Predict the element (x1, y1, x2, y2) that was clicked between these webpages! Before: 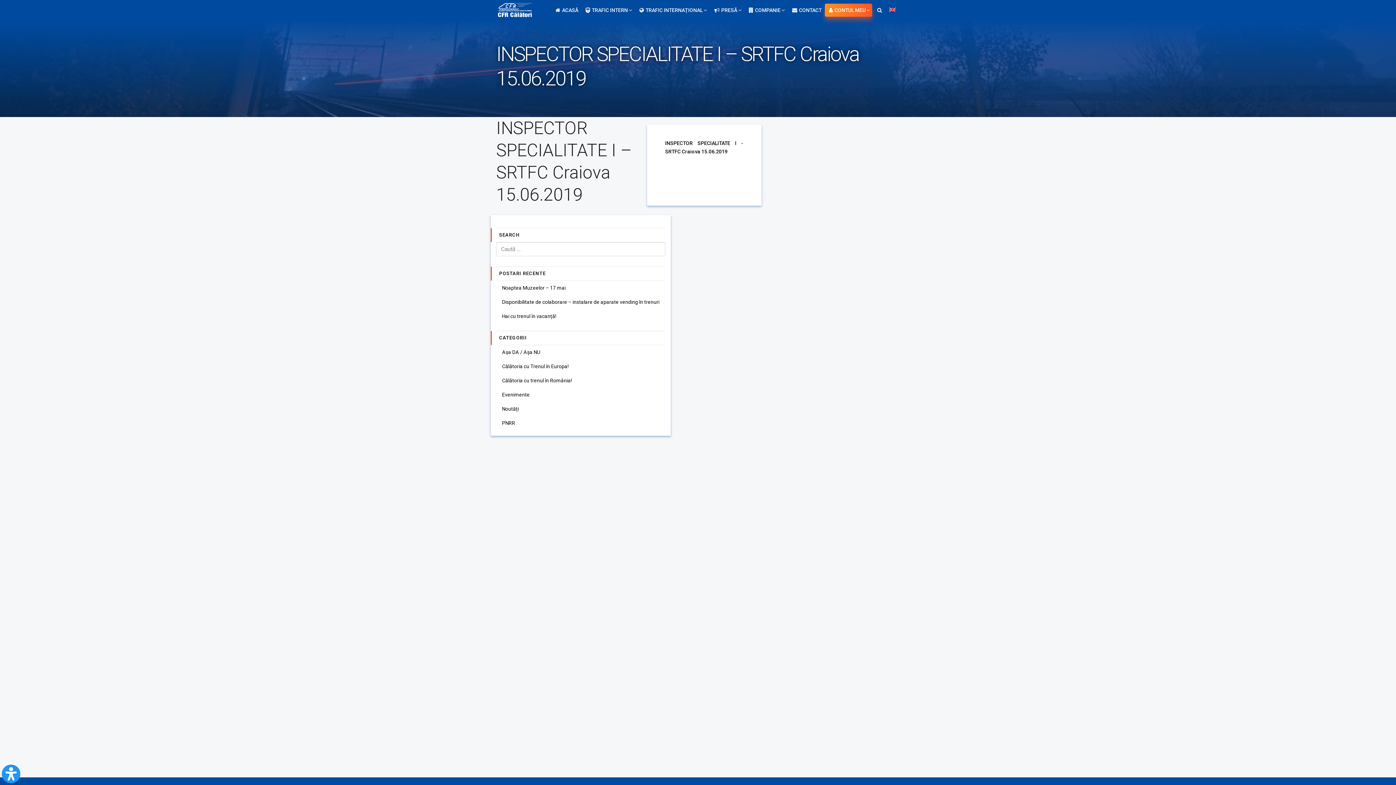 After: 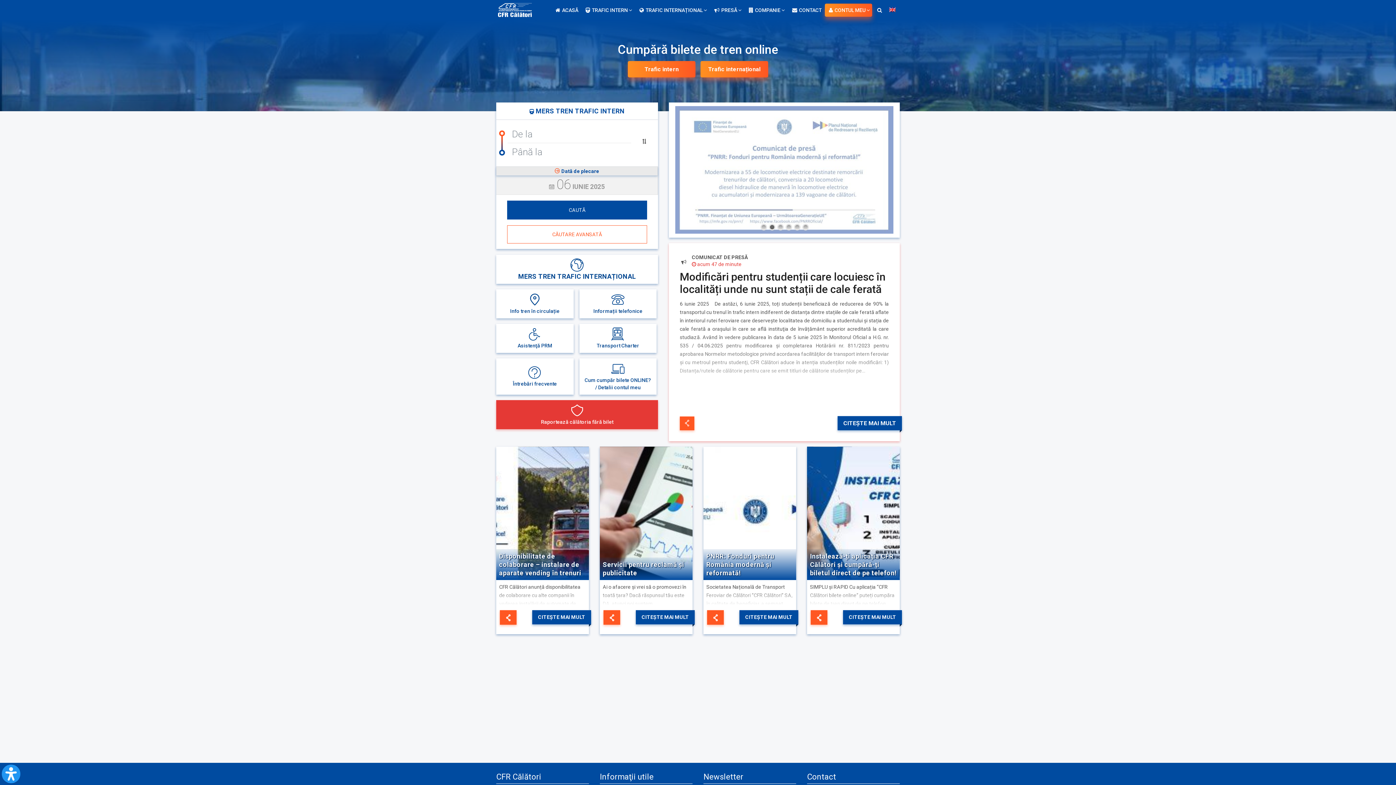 Action: bbox: (498, 5, 539, 10)